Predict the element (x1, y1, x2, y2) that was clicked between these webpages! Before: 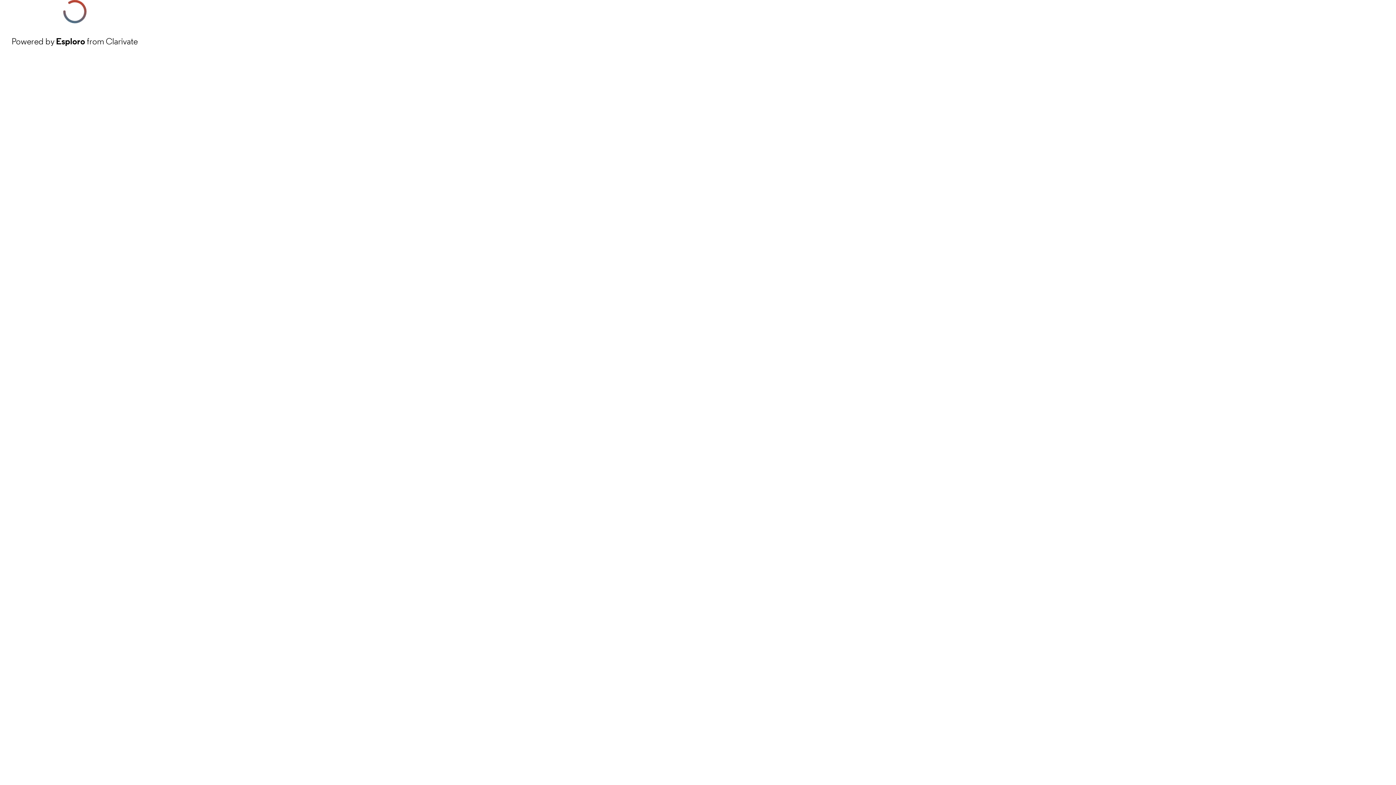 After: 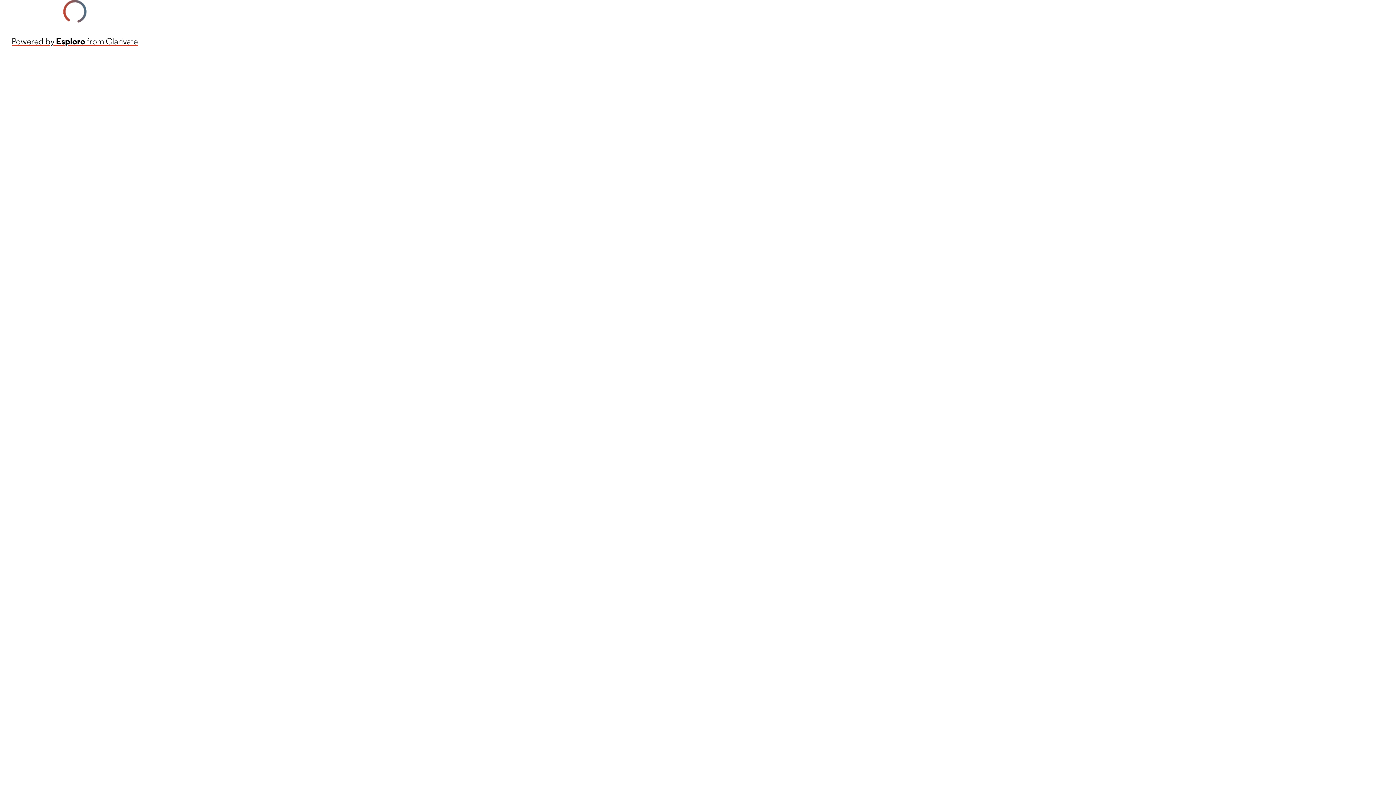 Action: label: Powered by Esploro from Clarivate bbox: (11, 34, 137, 48)